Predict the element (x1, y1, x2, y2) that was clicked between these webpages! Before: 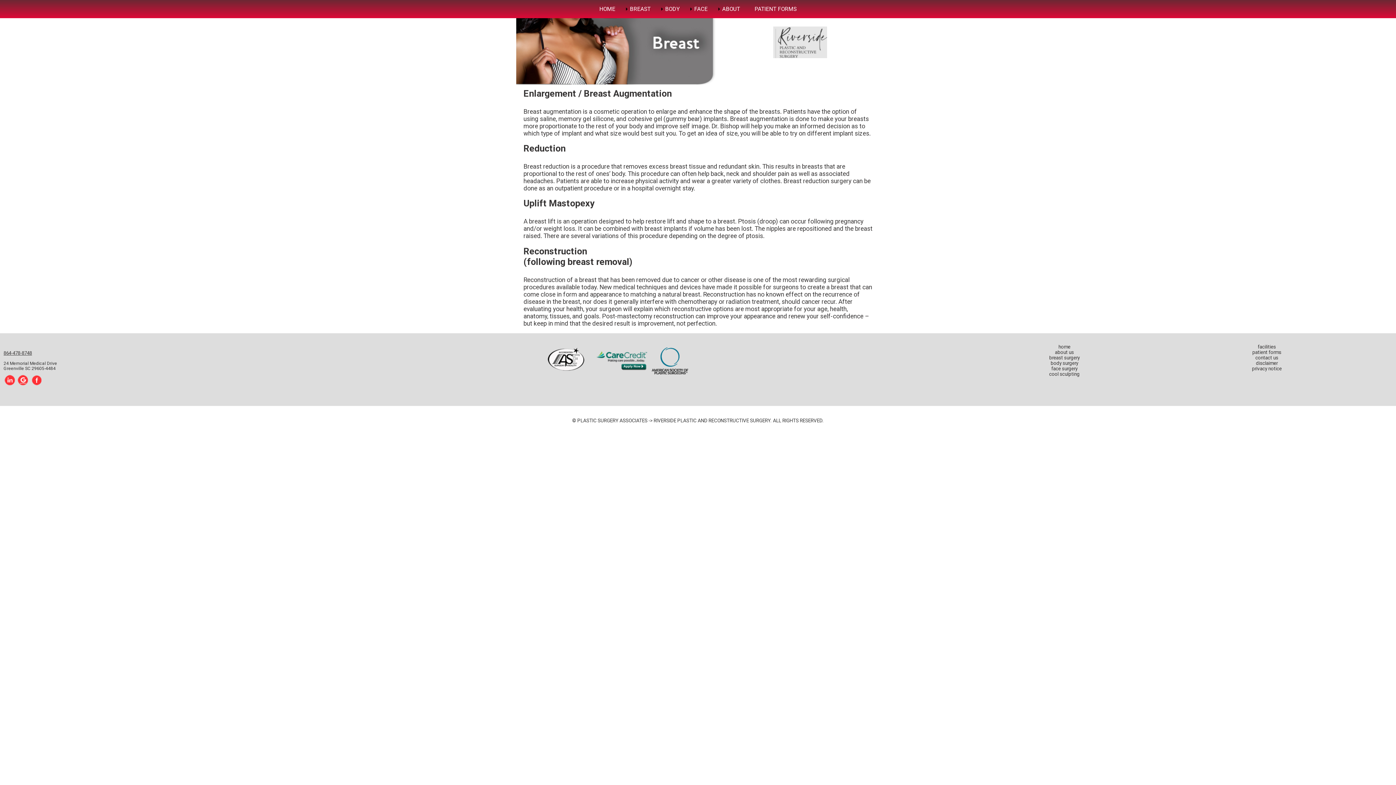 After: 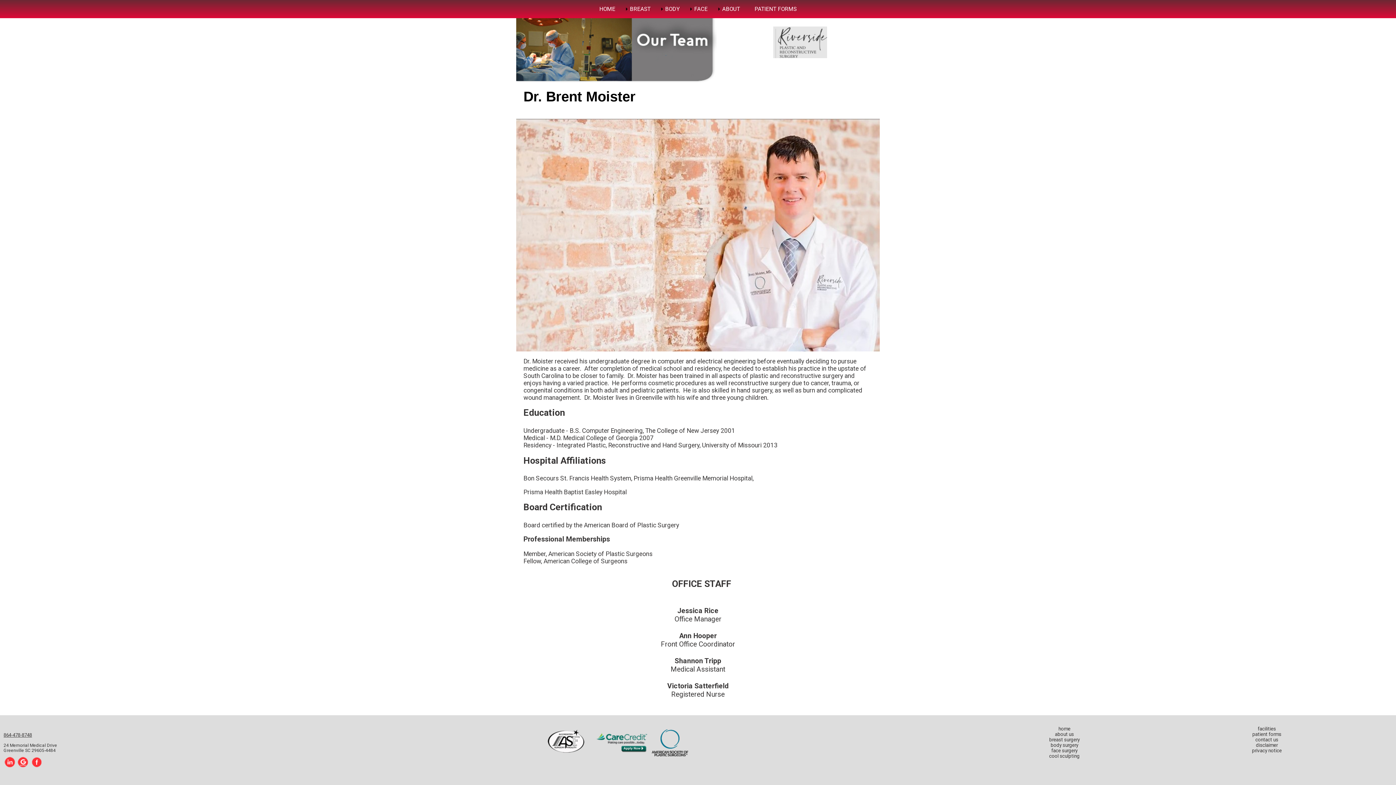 Action: bbox: (1055, 349, 1074, 355) label: about us